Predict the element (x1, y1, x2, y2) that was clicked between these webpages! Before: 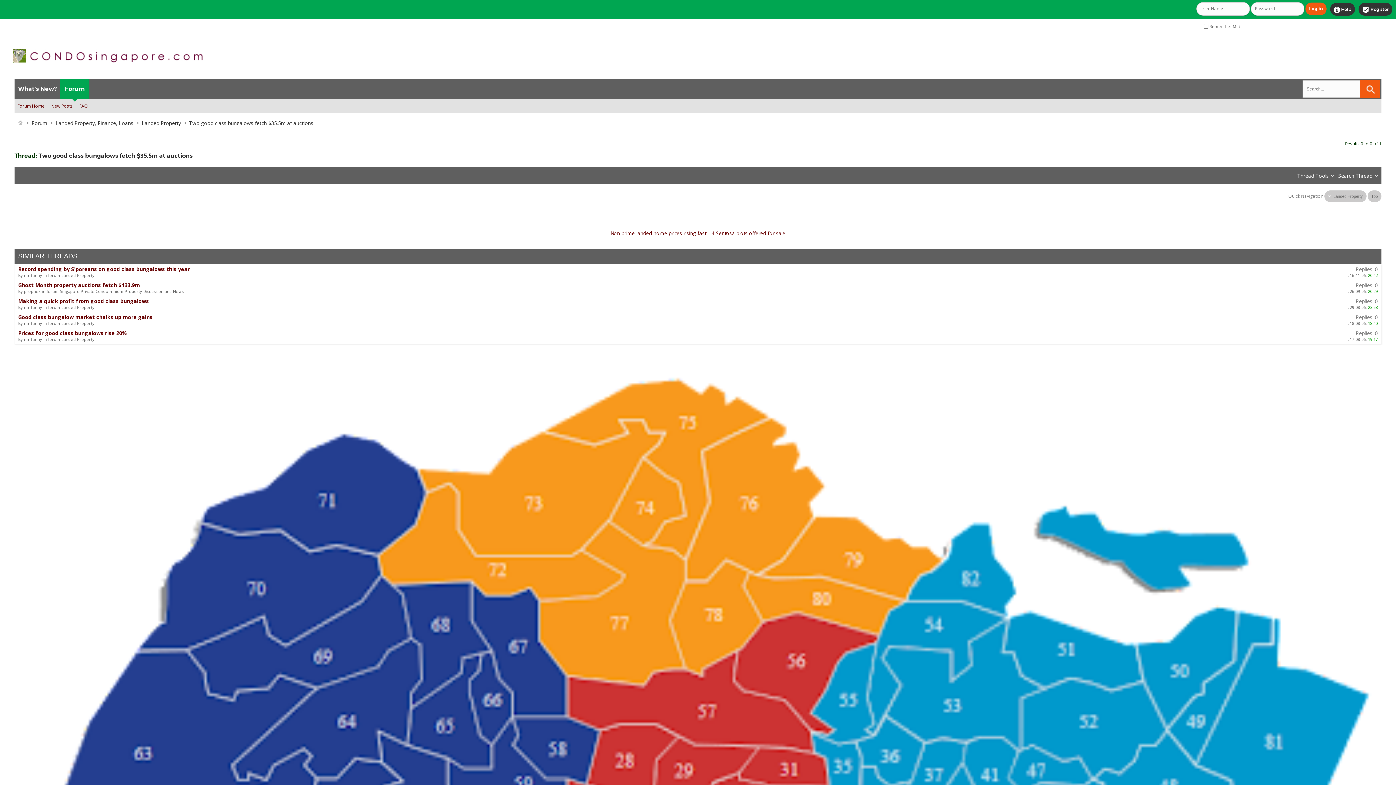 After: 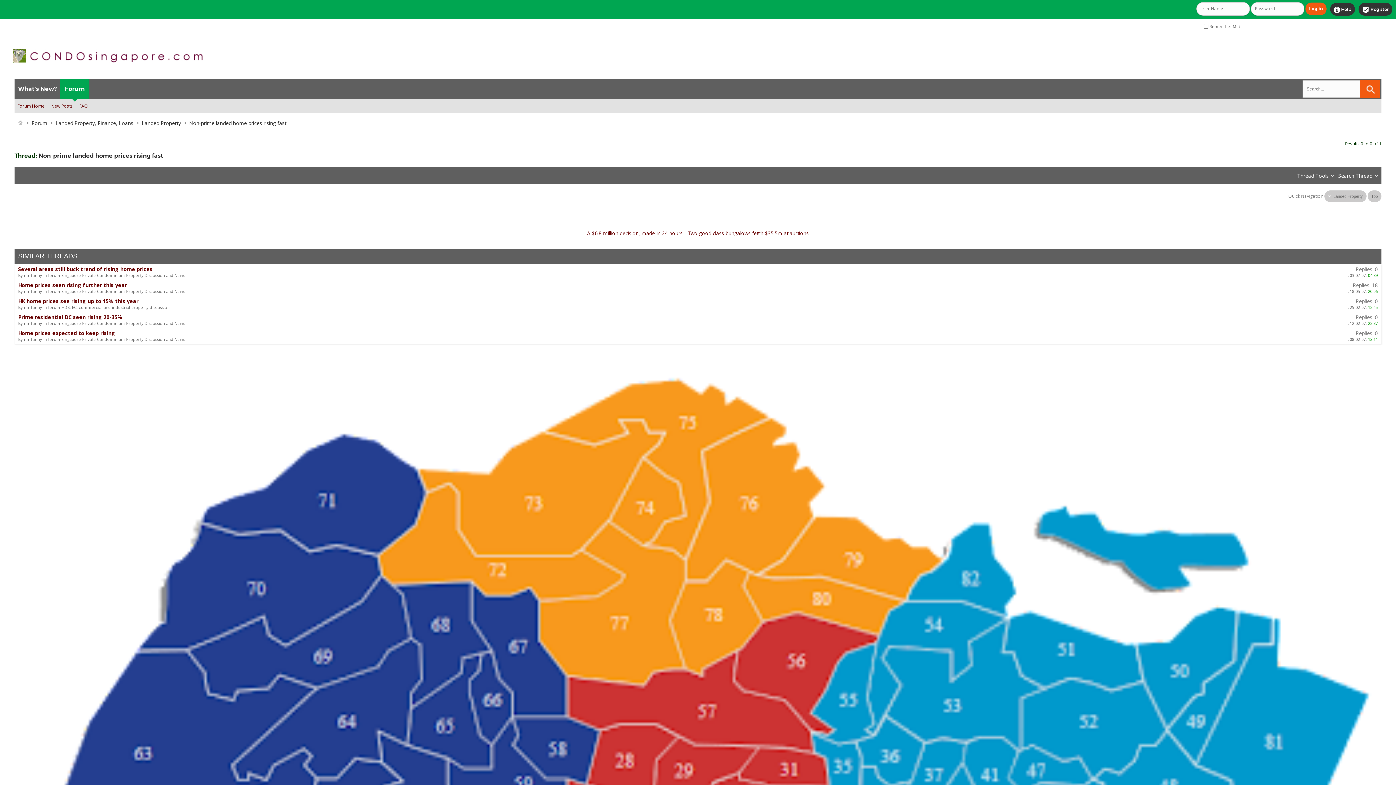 Action: label: Non-prime landed home prices rising fast bbox: (610, 230, 706, 236)